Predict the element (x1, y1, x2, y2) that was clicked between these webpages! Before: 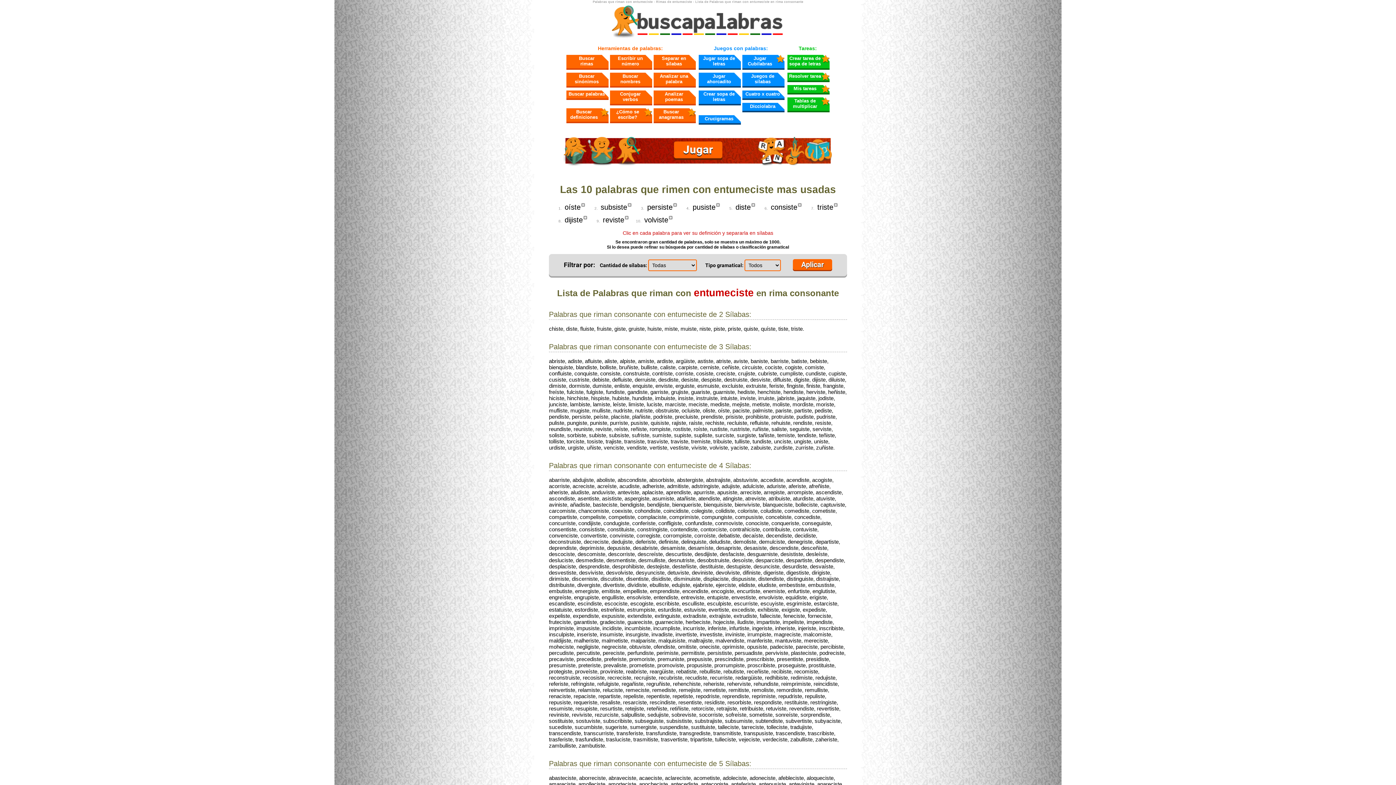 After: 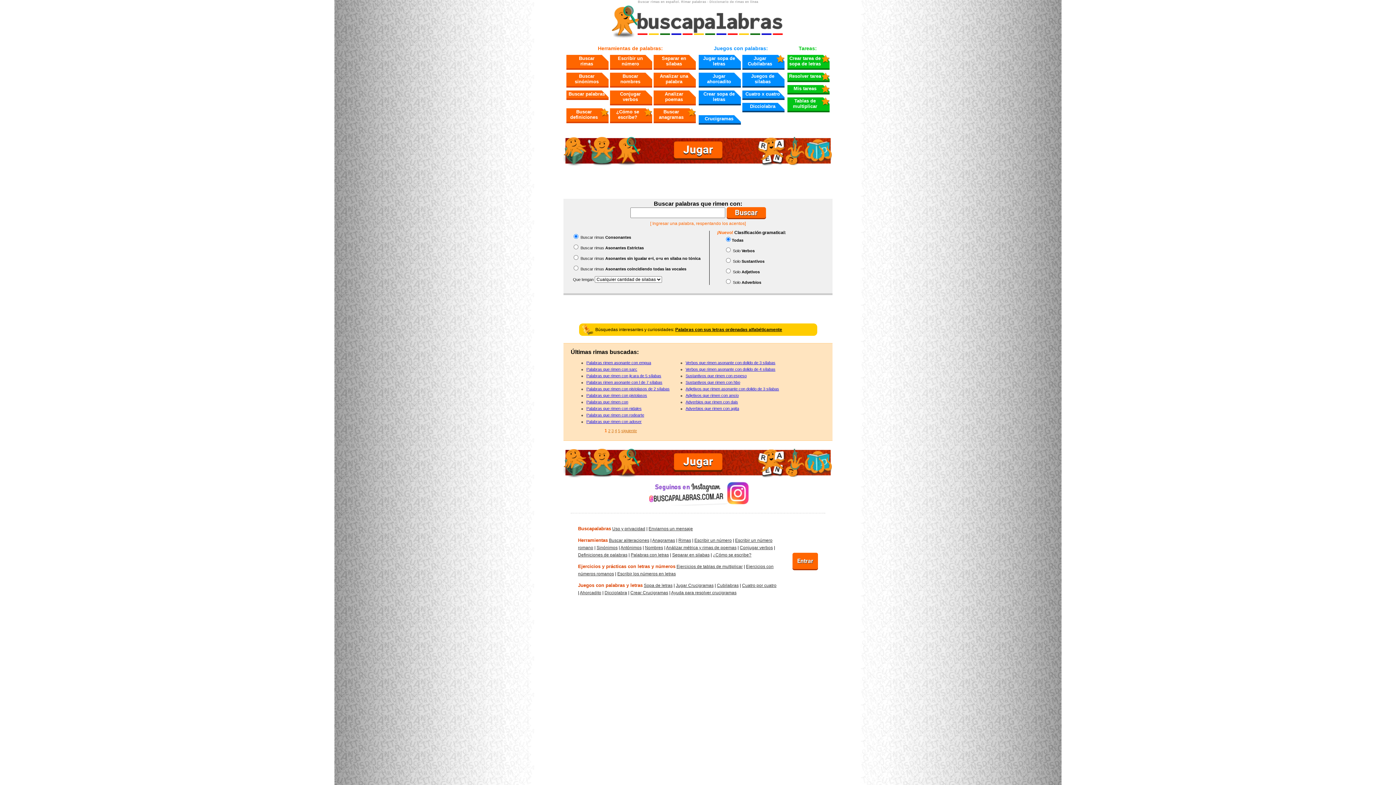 Action: bbox: (566, 54, 608, 69) label: Buscar
rimas